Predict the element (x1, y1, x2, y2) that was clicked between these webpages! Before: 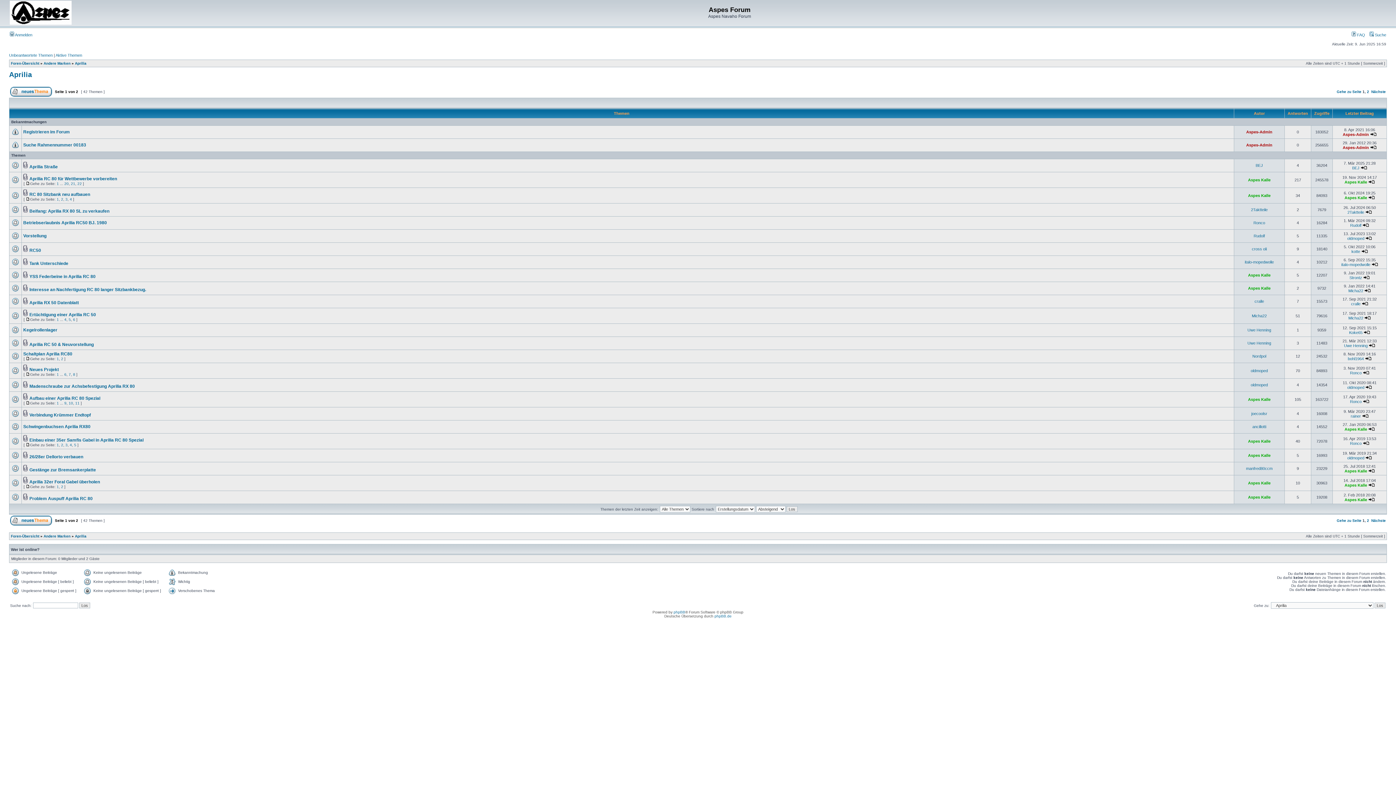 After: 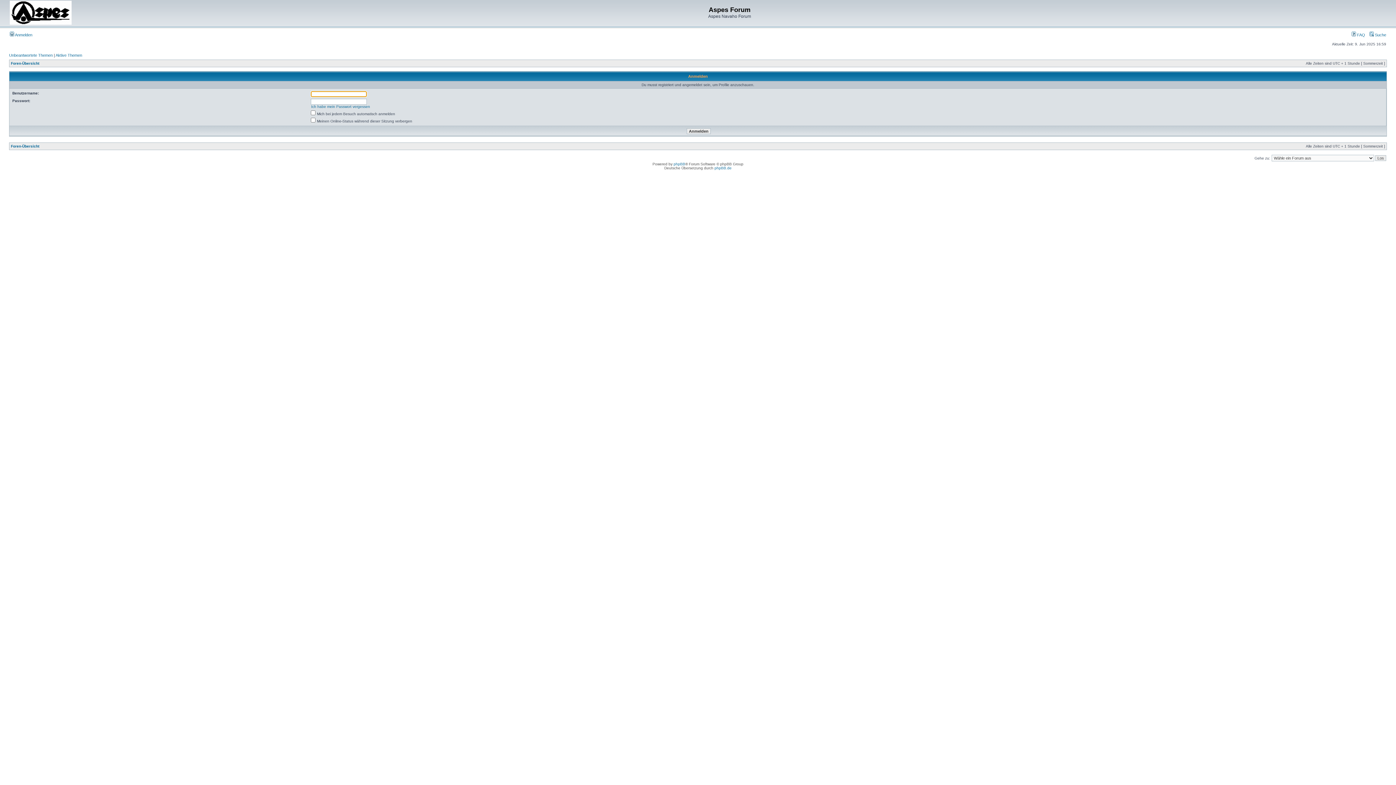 Action: label: Uwe Henning bbox: (1247, 328, 1271, 332)